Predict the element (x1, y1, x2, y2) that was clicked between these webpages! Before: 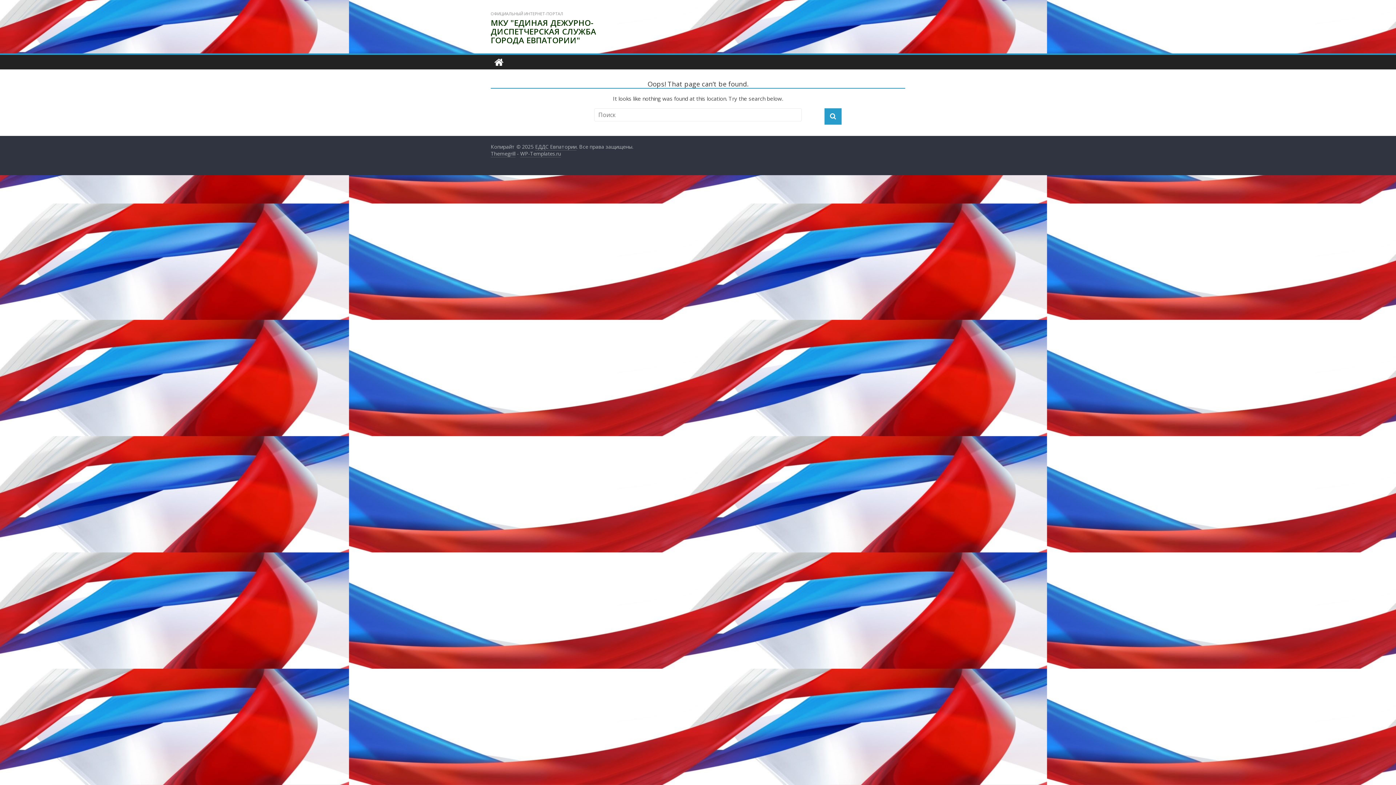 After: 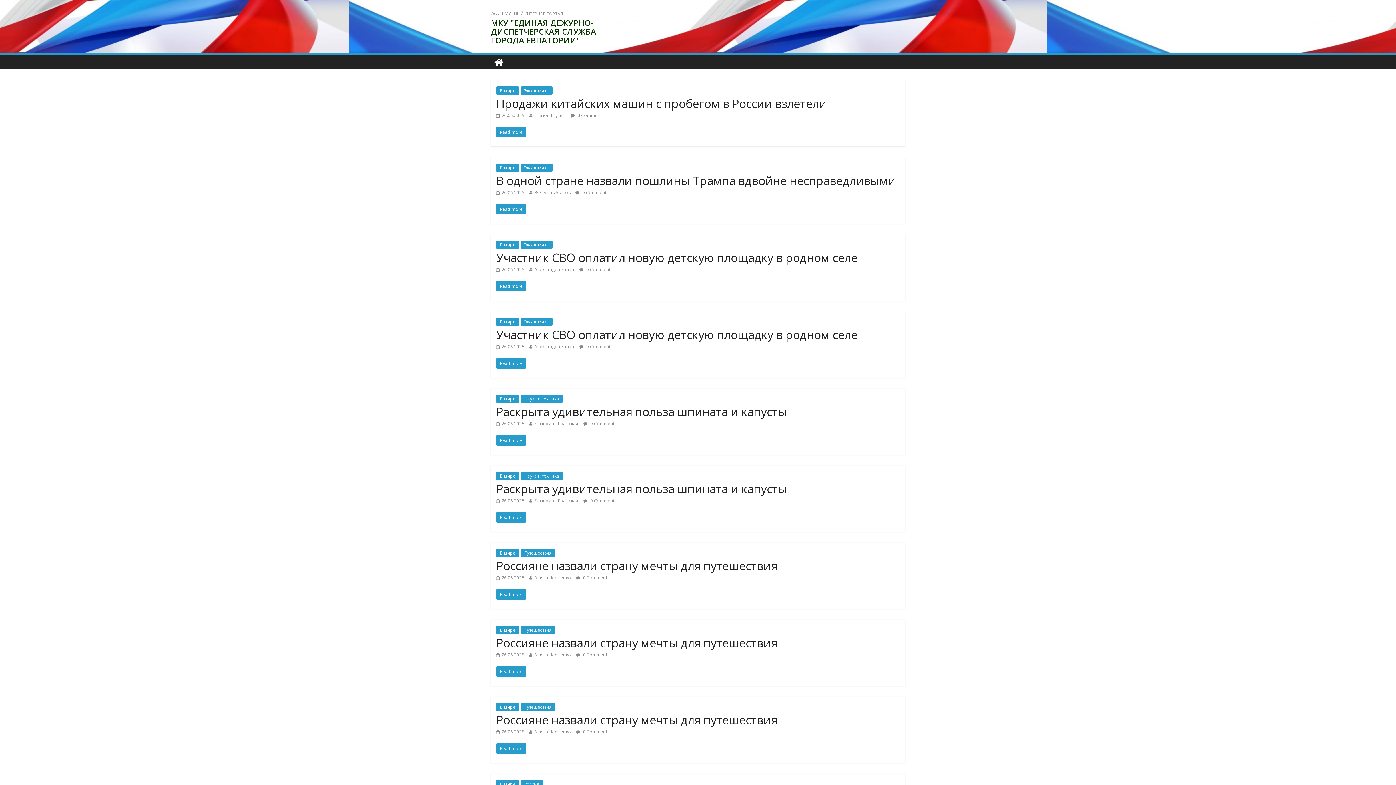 Action: bbox: (824, 108, 841, 124)